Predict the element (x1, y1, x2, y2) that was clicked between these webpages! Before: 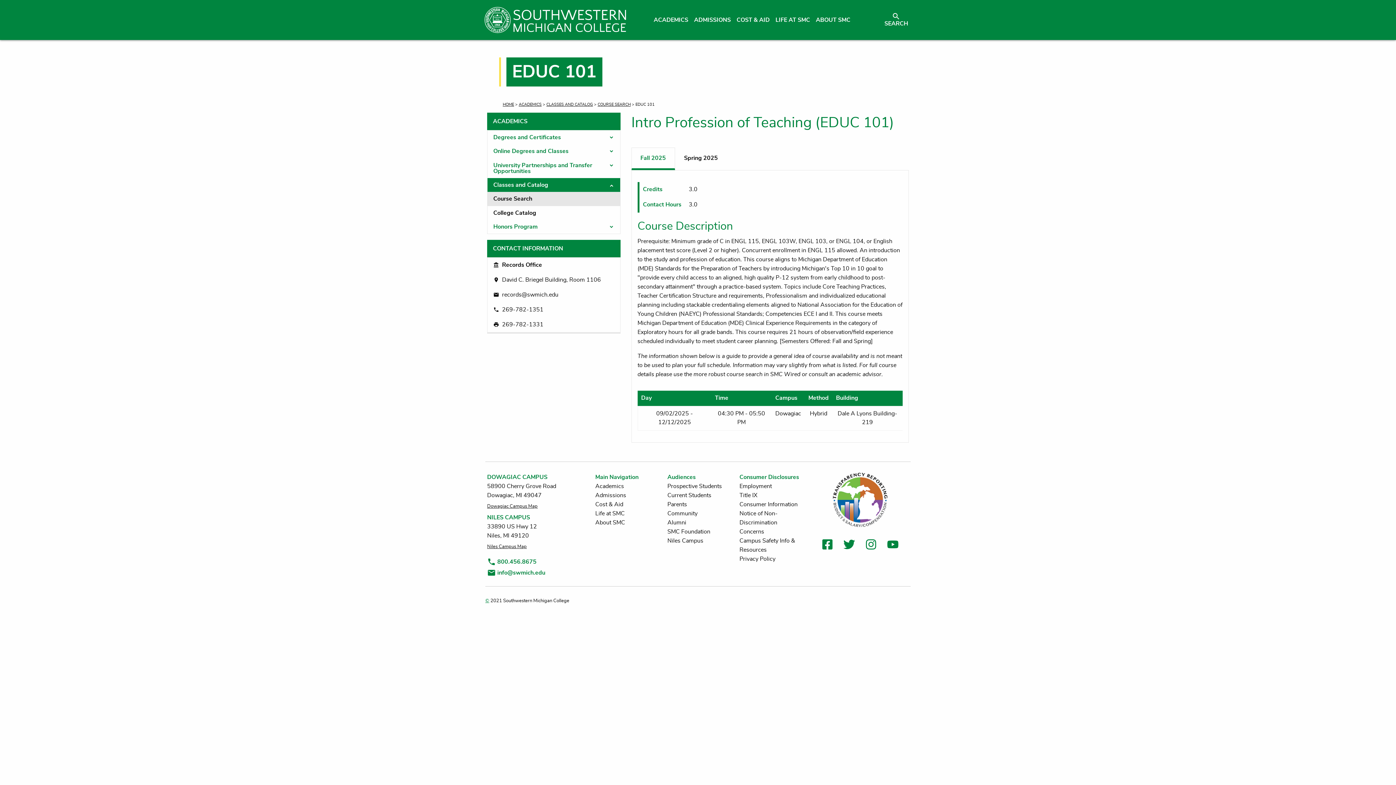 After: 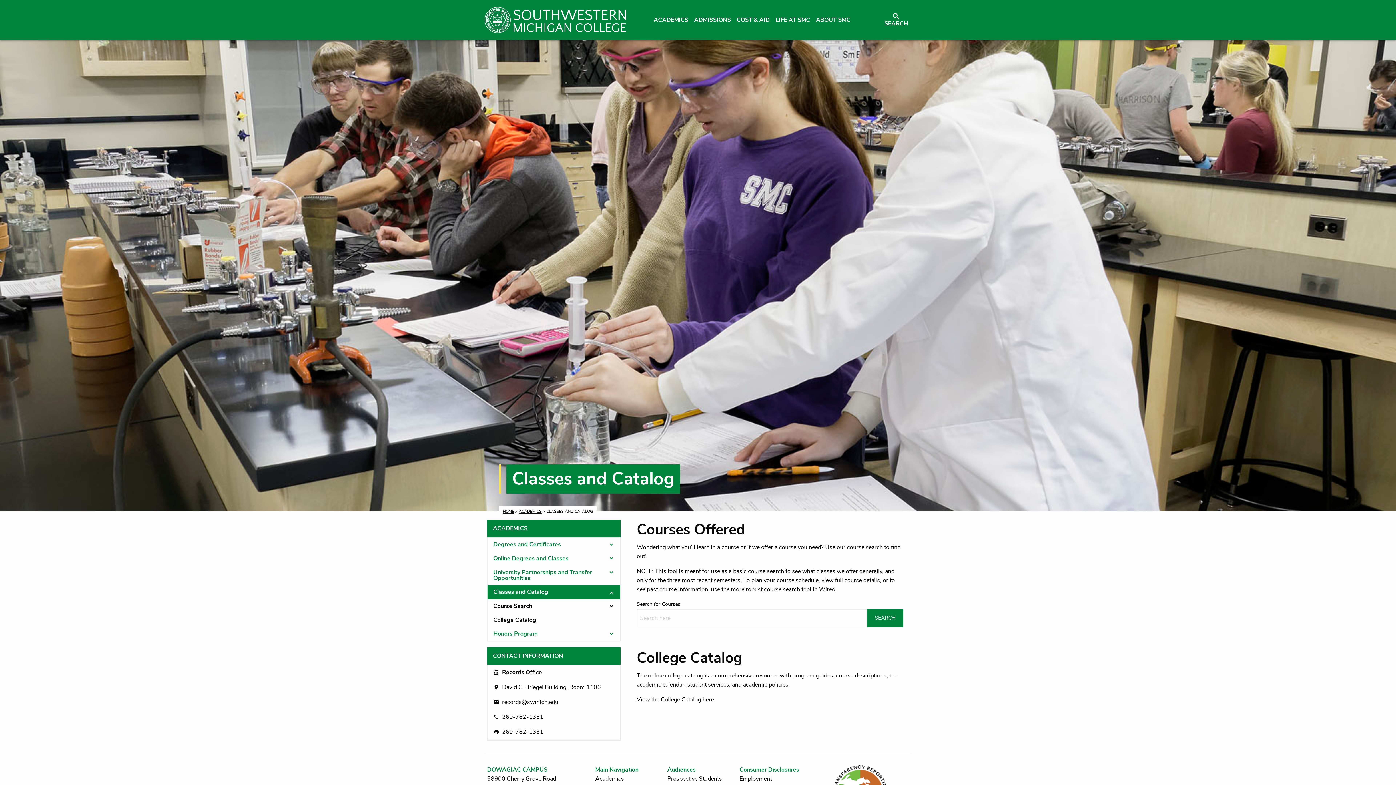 Action: bbox: (546, 102, 593, 106) label: CLASSES AND CATALOG